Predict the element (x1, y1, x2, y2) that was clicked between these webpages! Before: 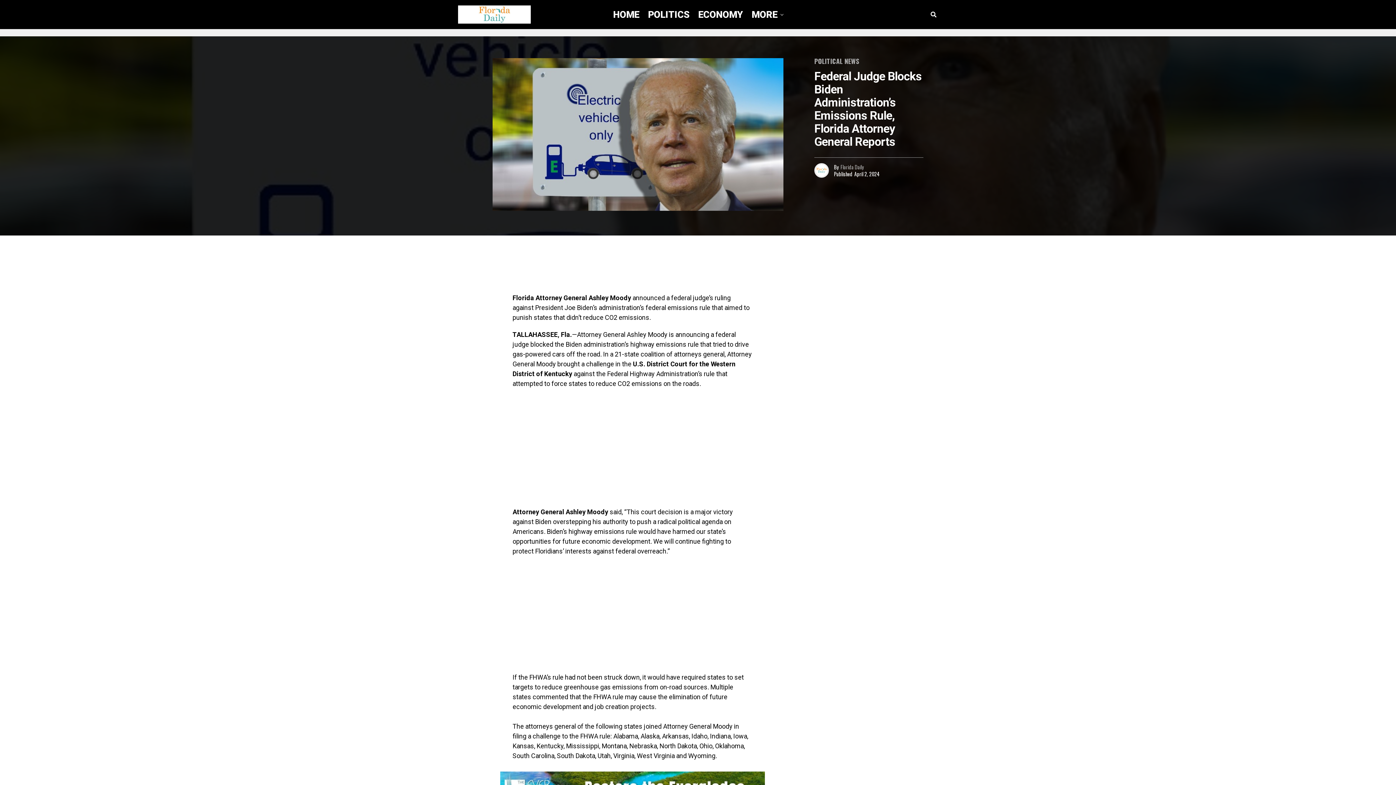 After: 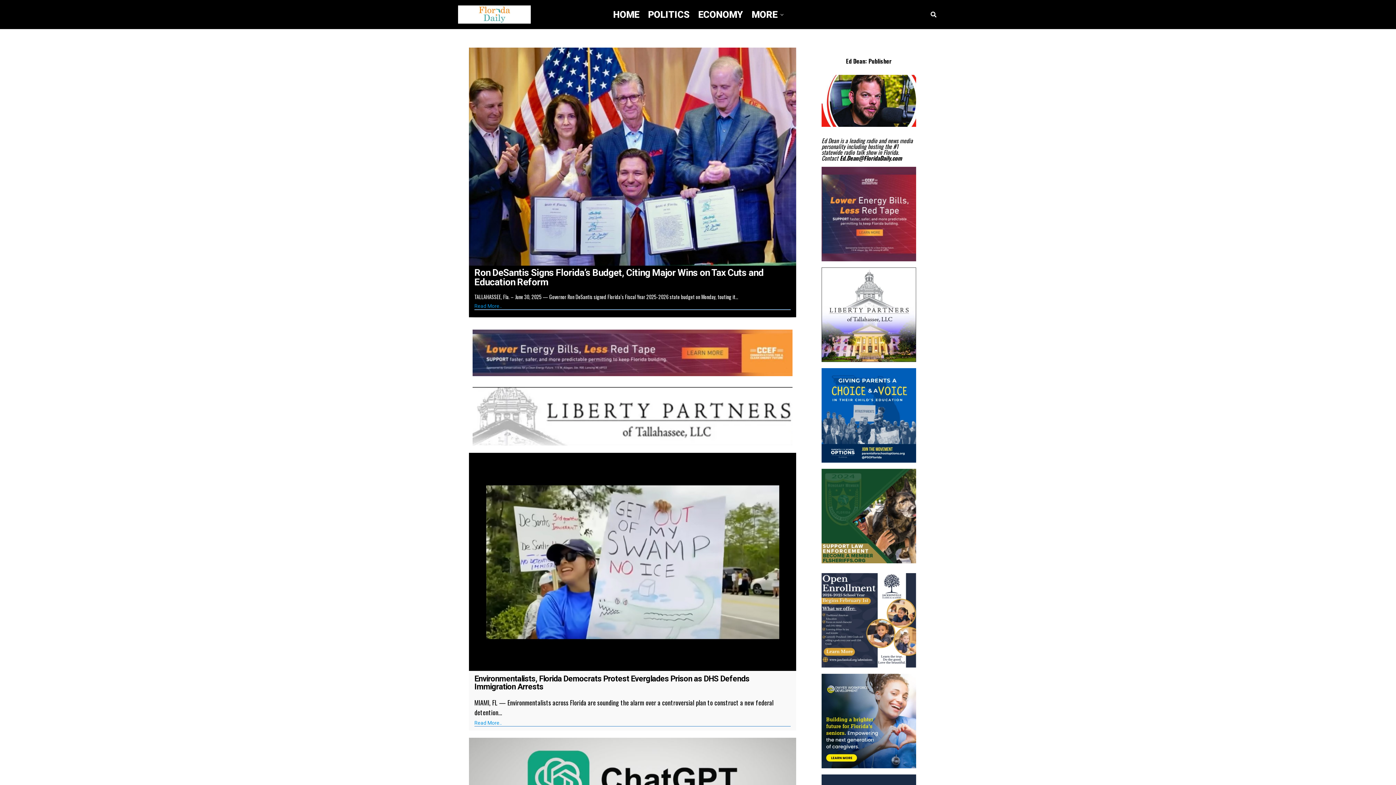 Action: label: MORE bbox: (748, 0, 781, 29)